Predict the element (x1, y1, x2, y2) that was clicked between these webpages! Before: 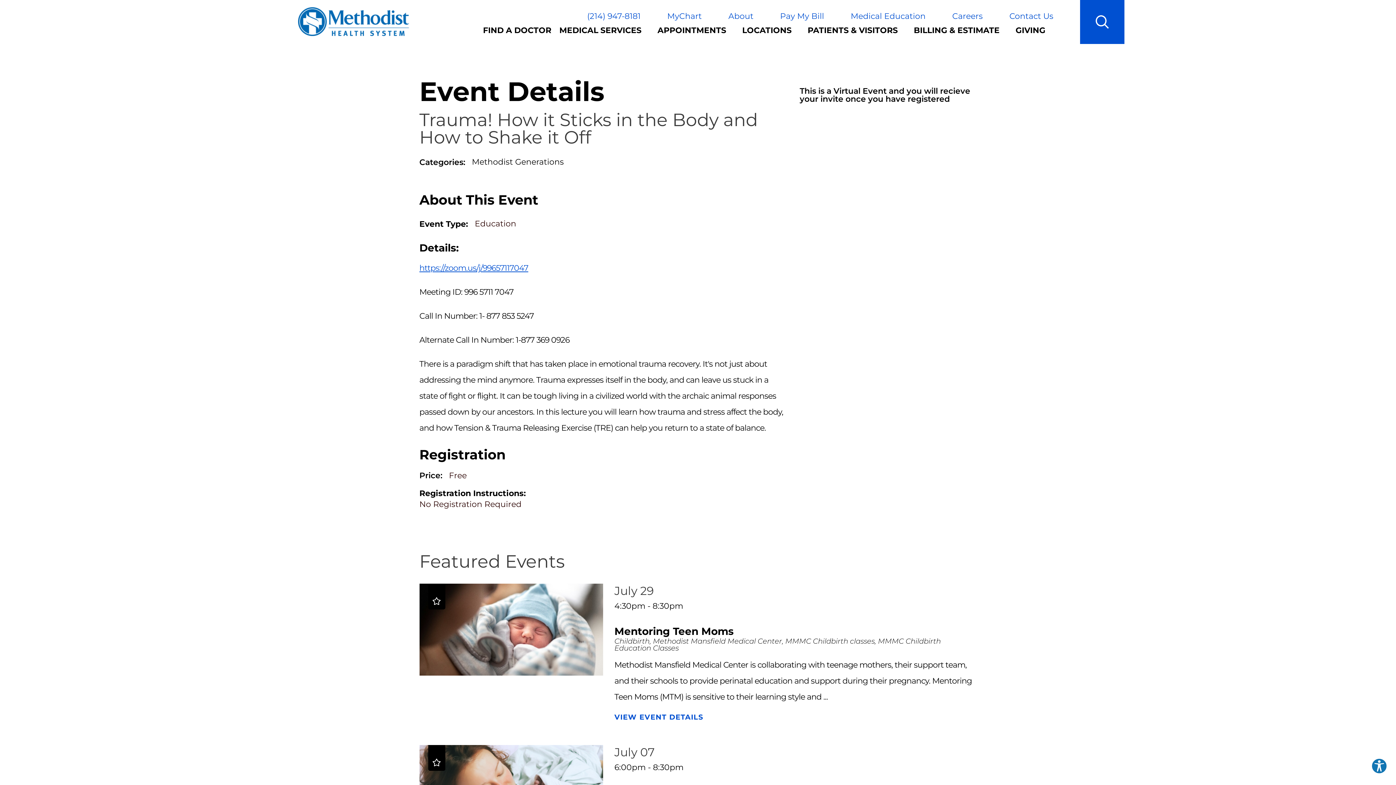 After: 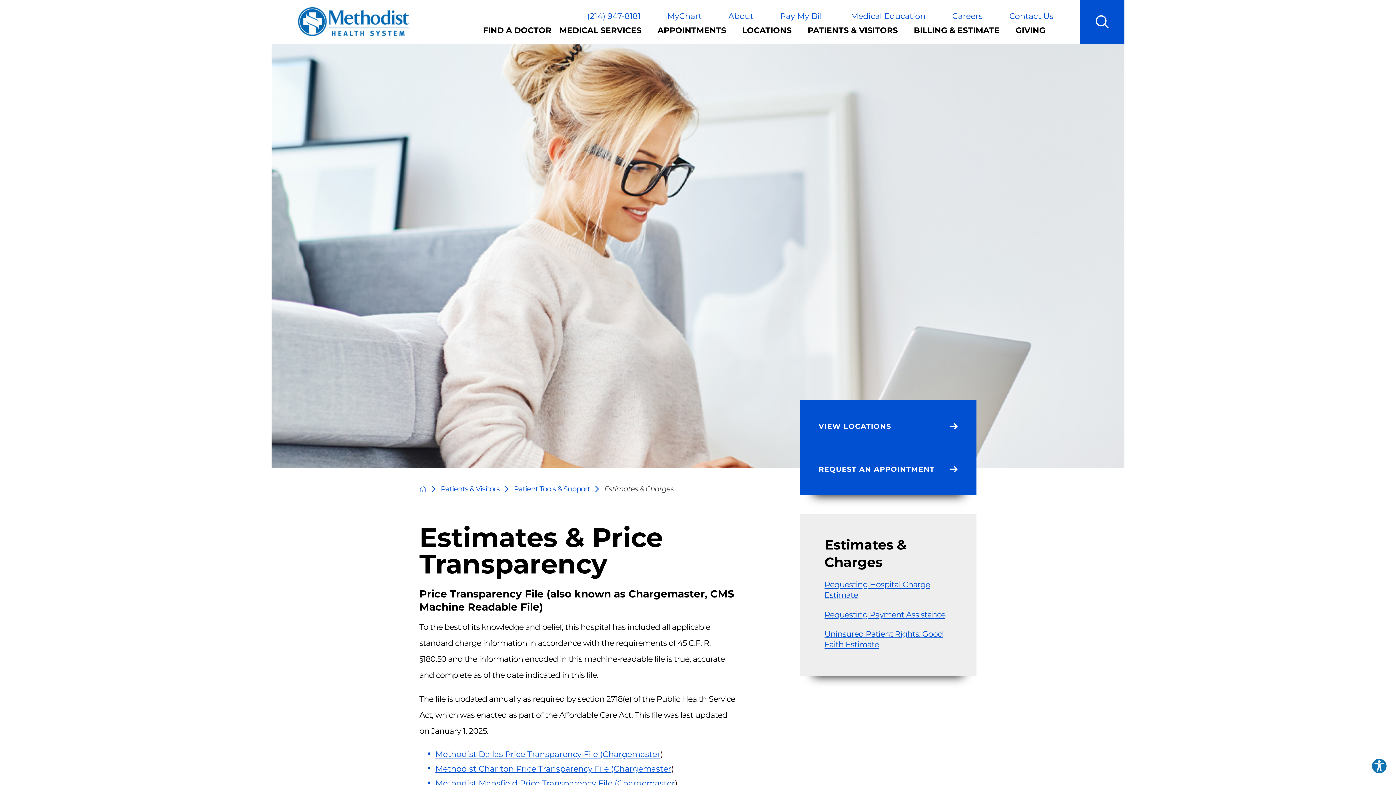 Action: label: BILLING & ESTIMATE bbox: (914, 24, 999, 43)